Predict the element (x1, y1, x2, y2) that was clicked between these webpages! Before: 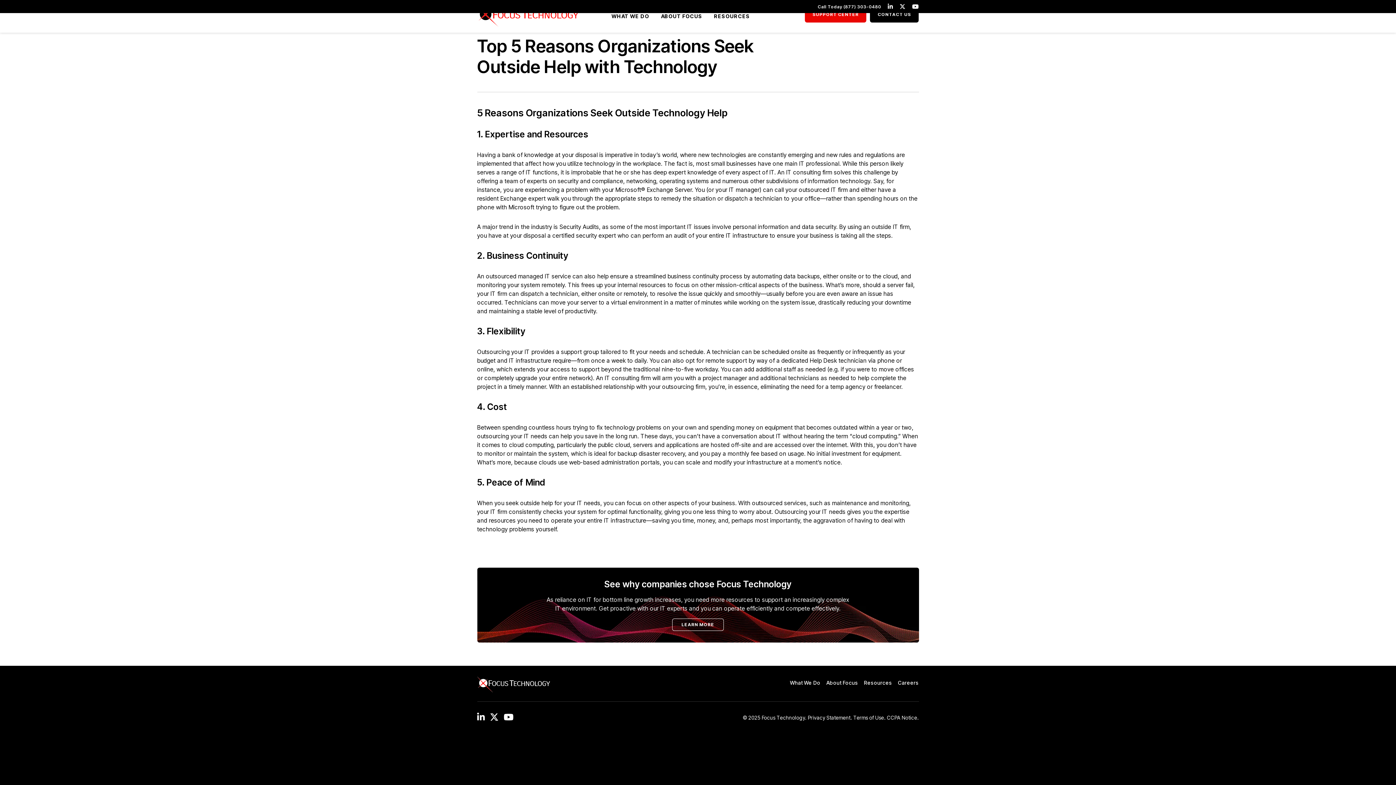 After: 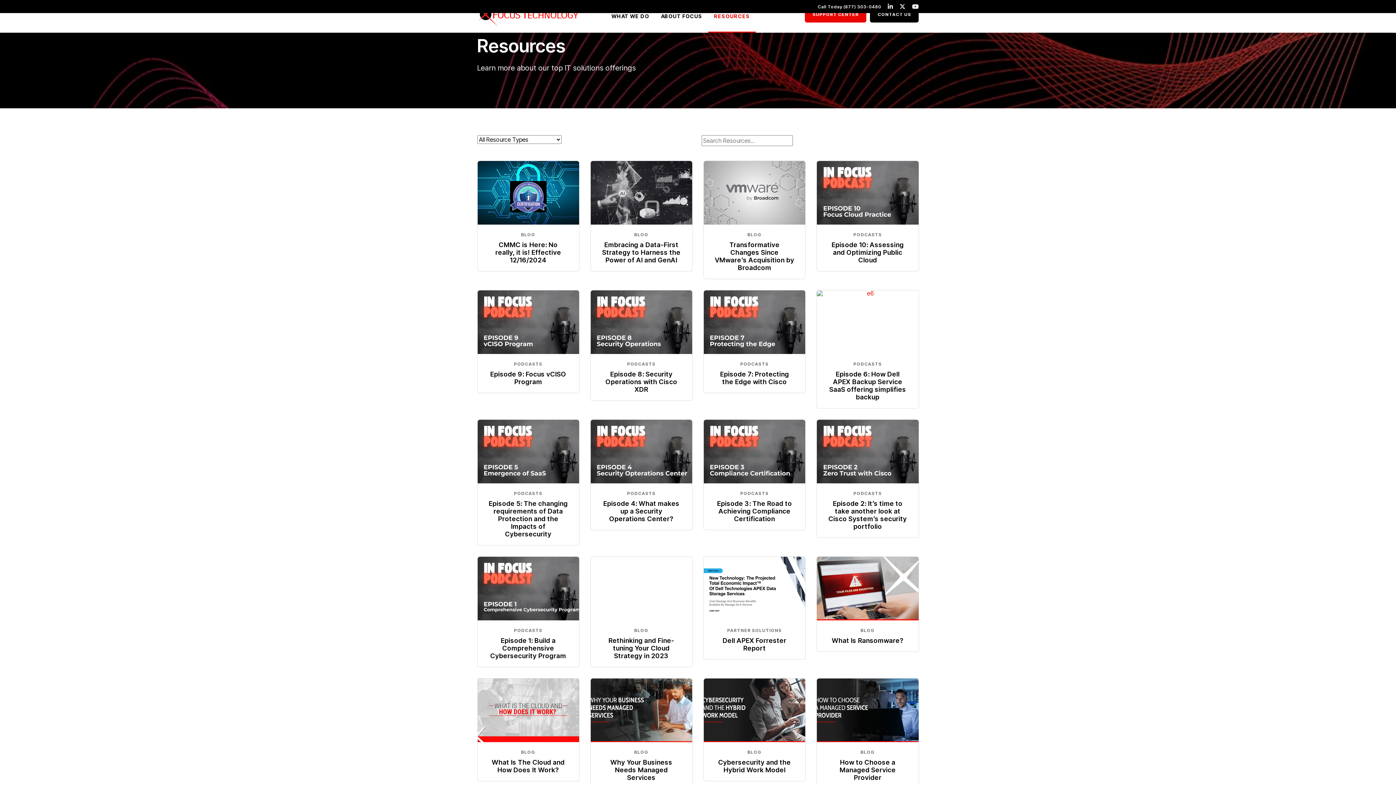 Action: label: Resources bbox: (864, 680, 892, 687)